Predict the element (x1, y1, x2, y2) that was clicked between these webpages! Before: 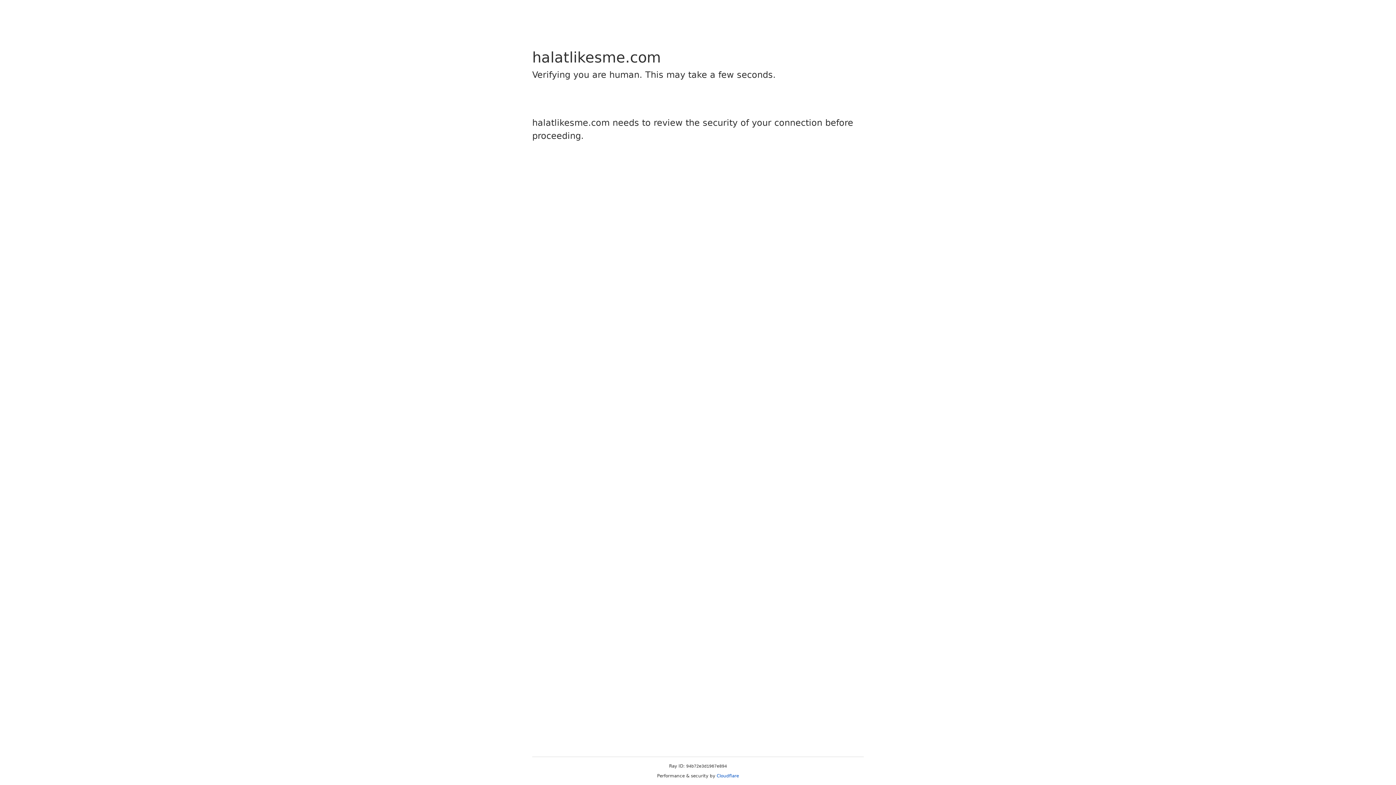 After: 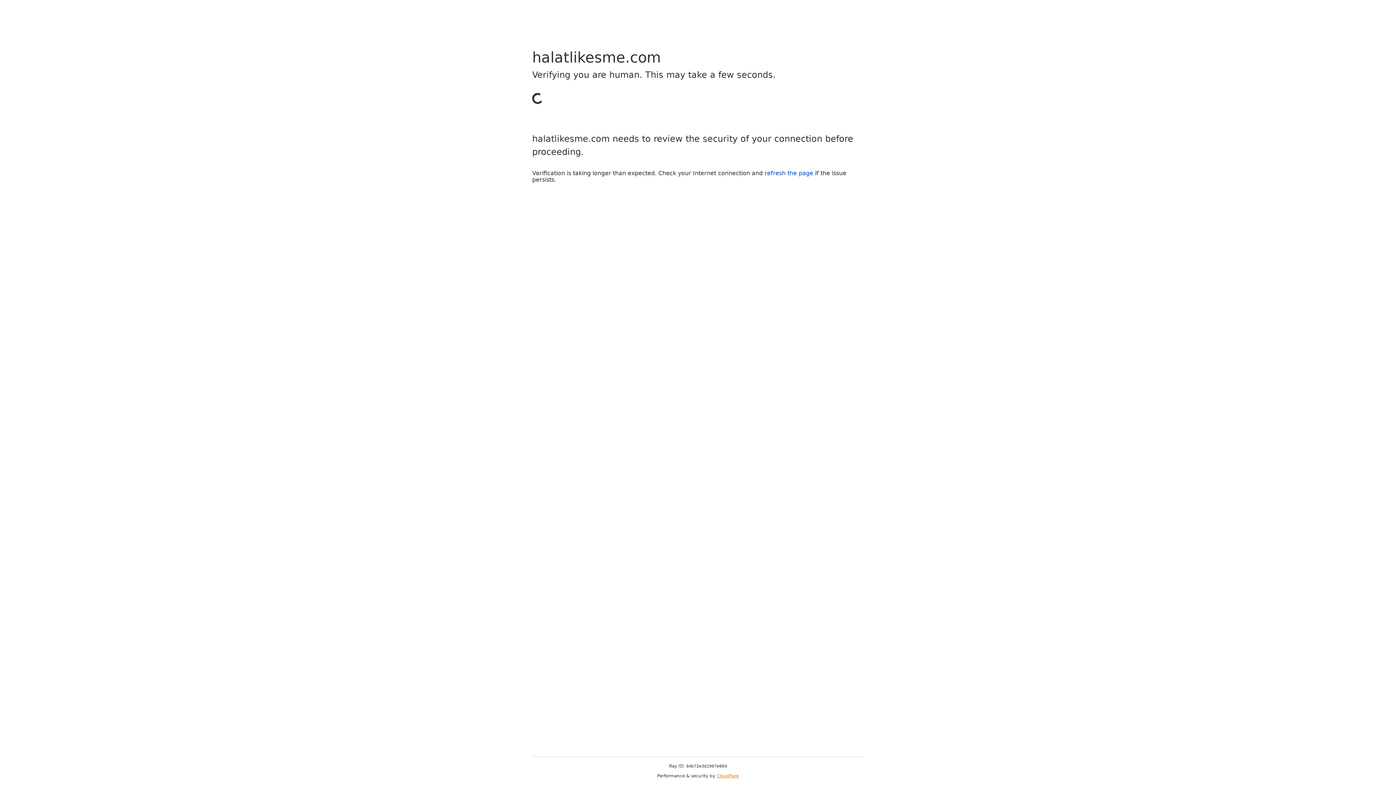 Action: bbox: (716, 773, 739, 778) label: Cloudflare